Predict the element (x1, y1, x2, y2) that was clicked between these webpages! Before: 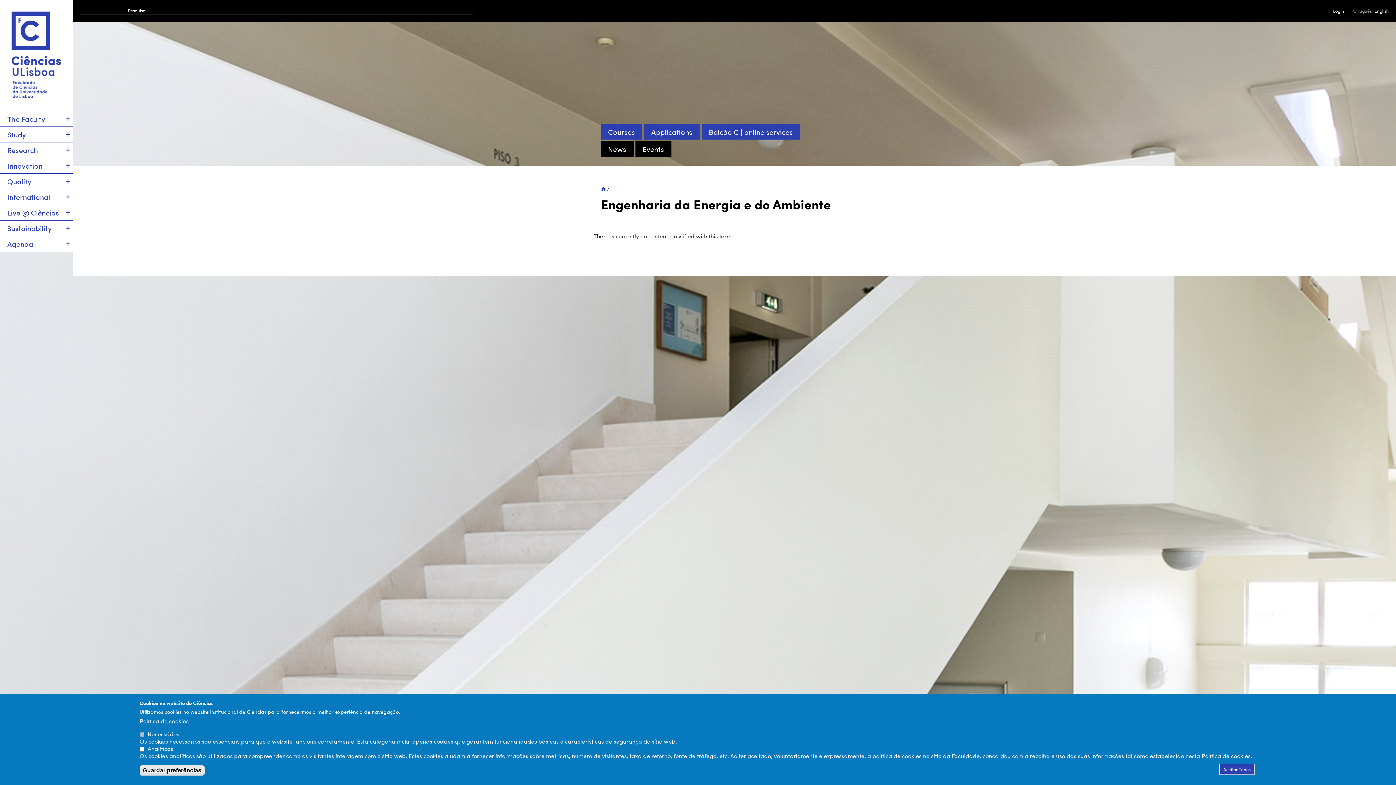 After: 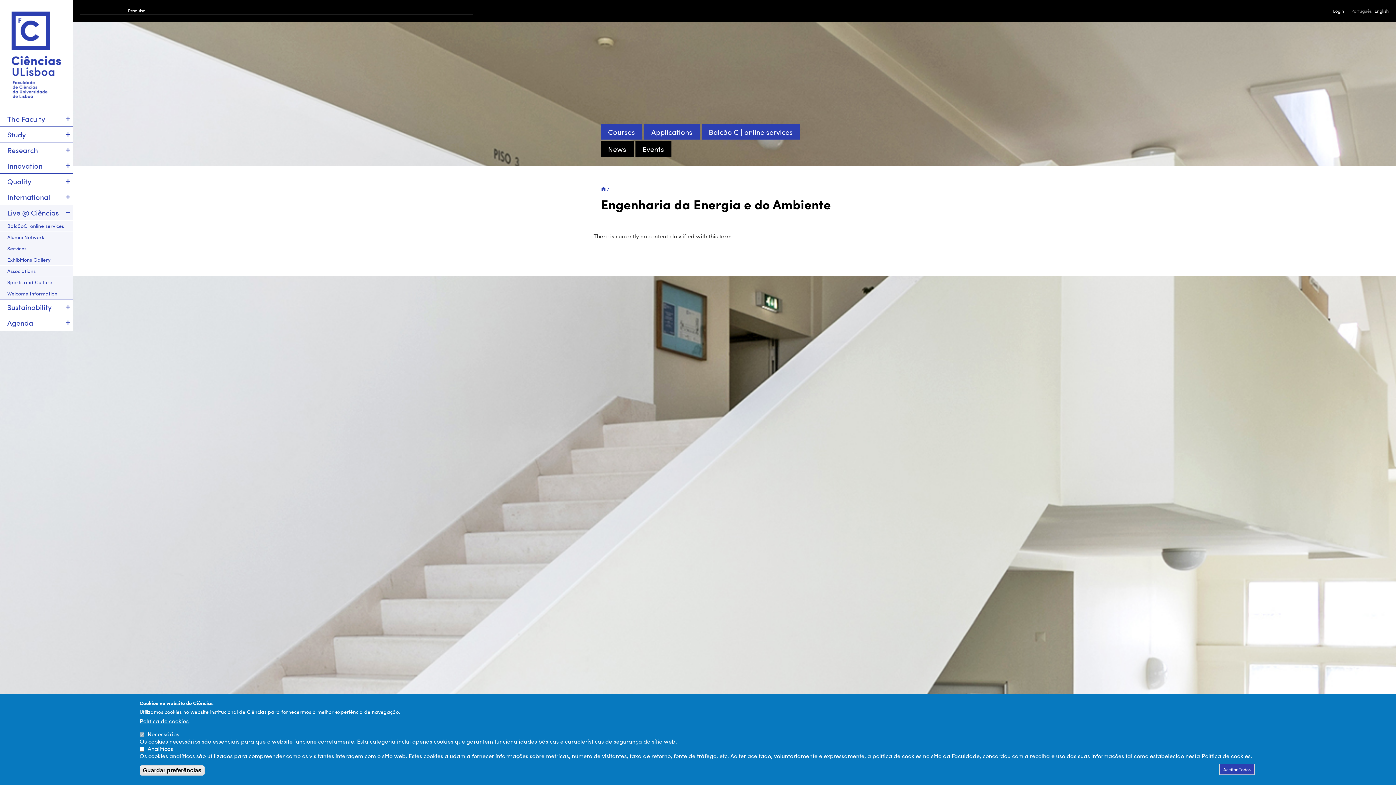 Action: bbox: (63, 205, 72, 220)